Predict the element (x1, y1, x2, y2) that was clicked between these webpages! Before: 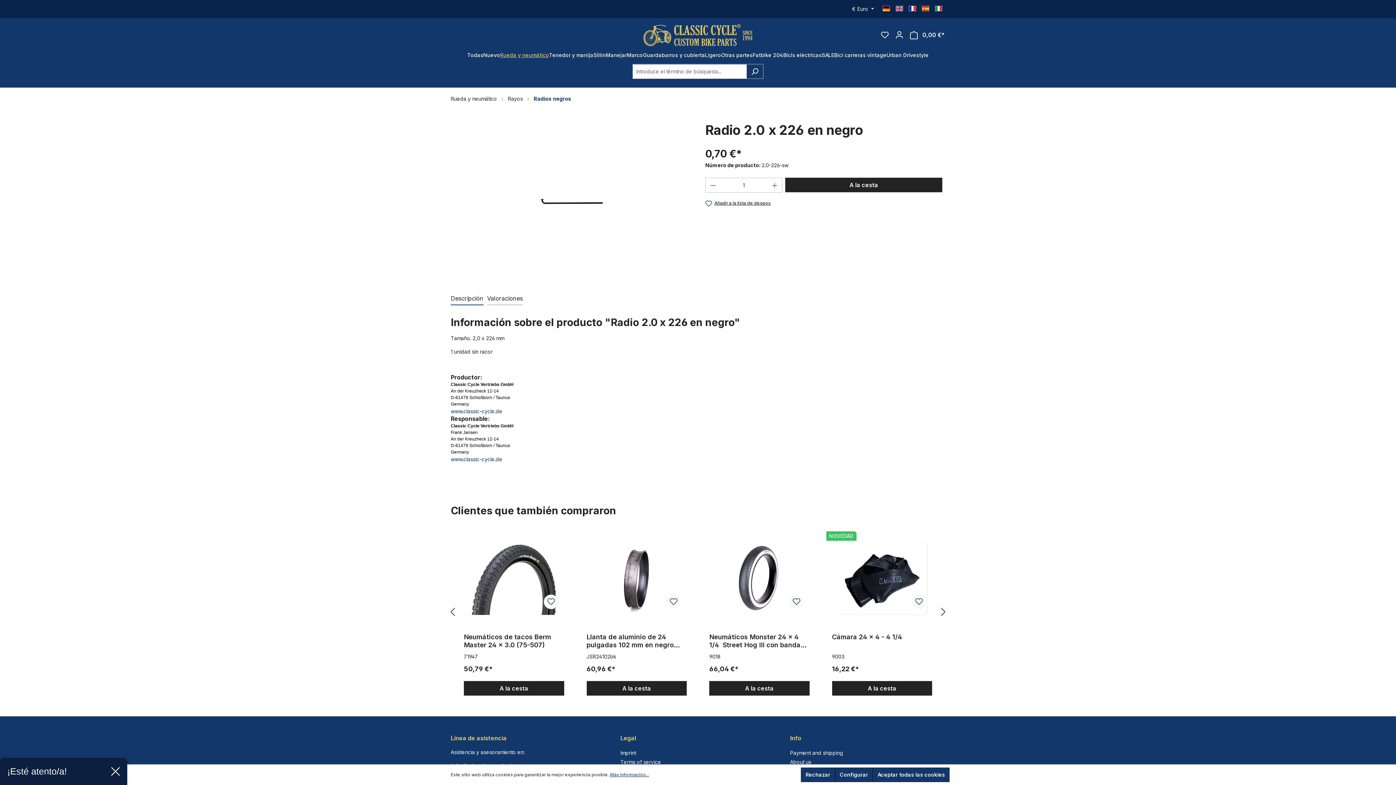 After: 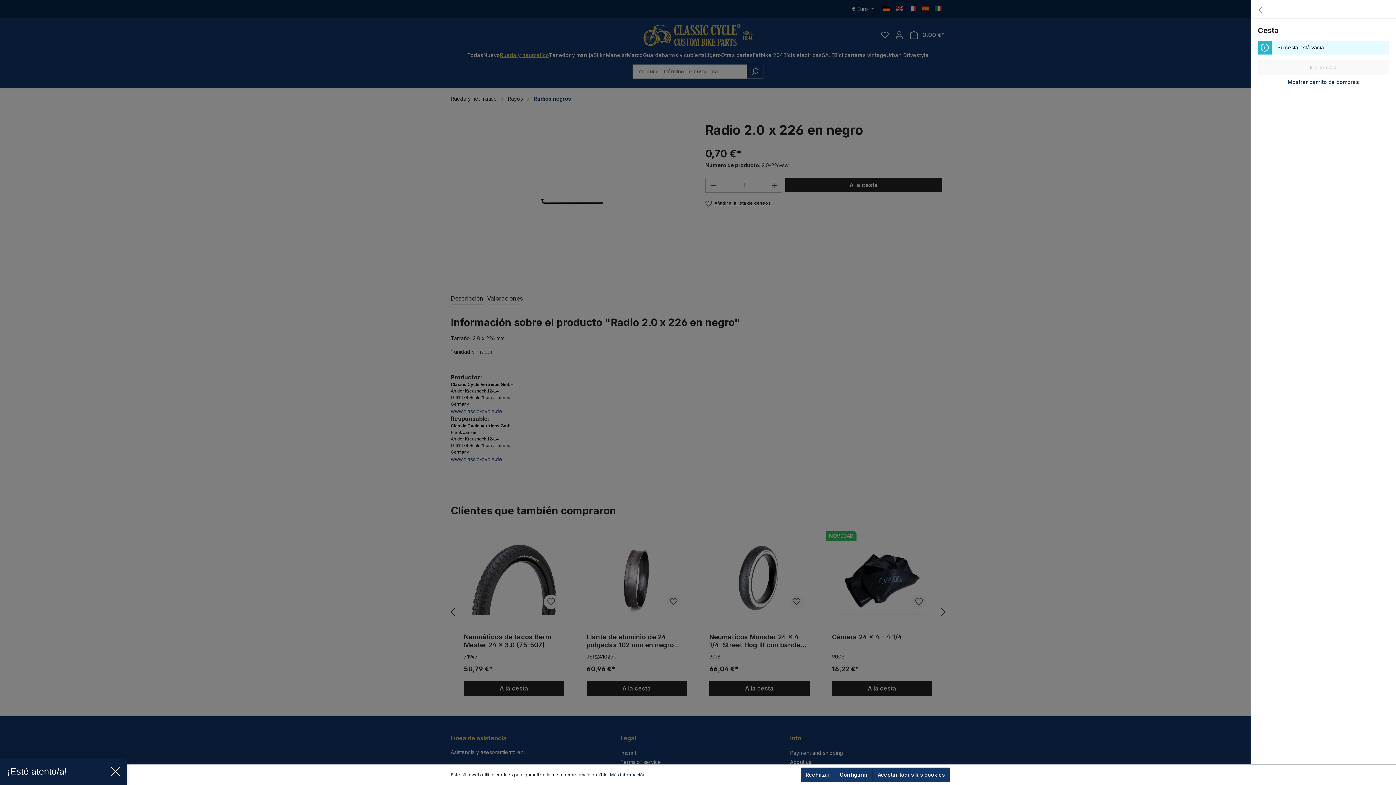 Action: label: Cesta bbox: (909, 28, 945, 41)